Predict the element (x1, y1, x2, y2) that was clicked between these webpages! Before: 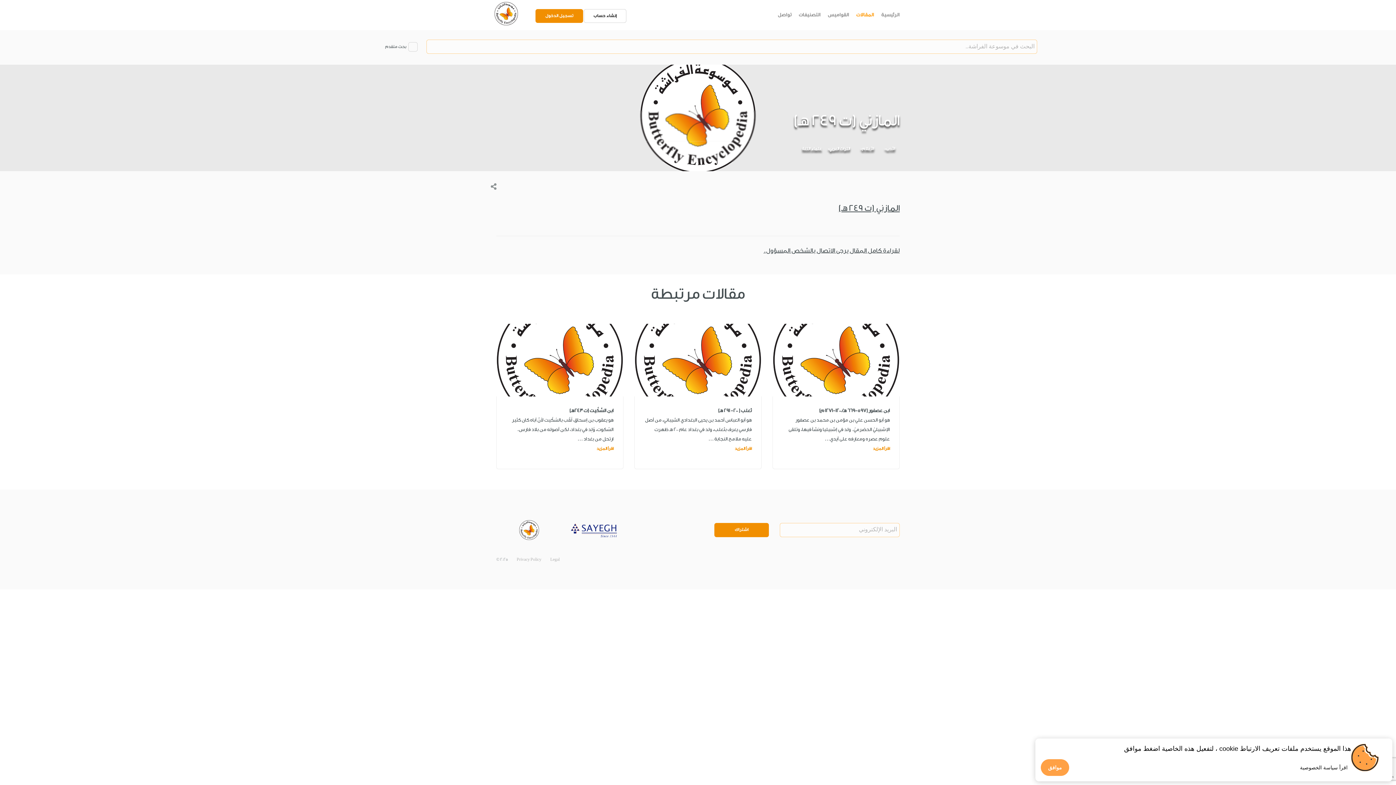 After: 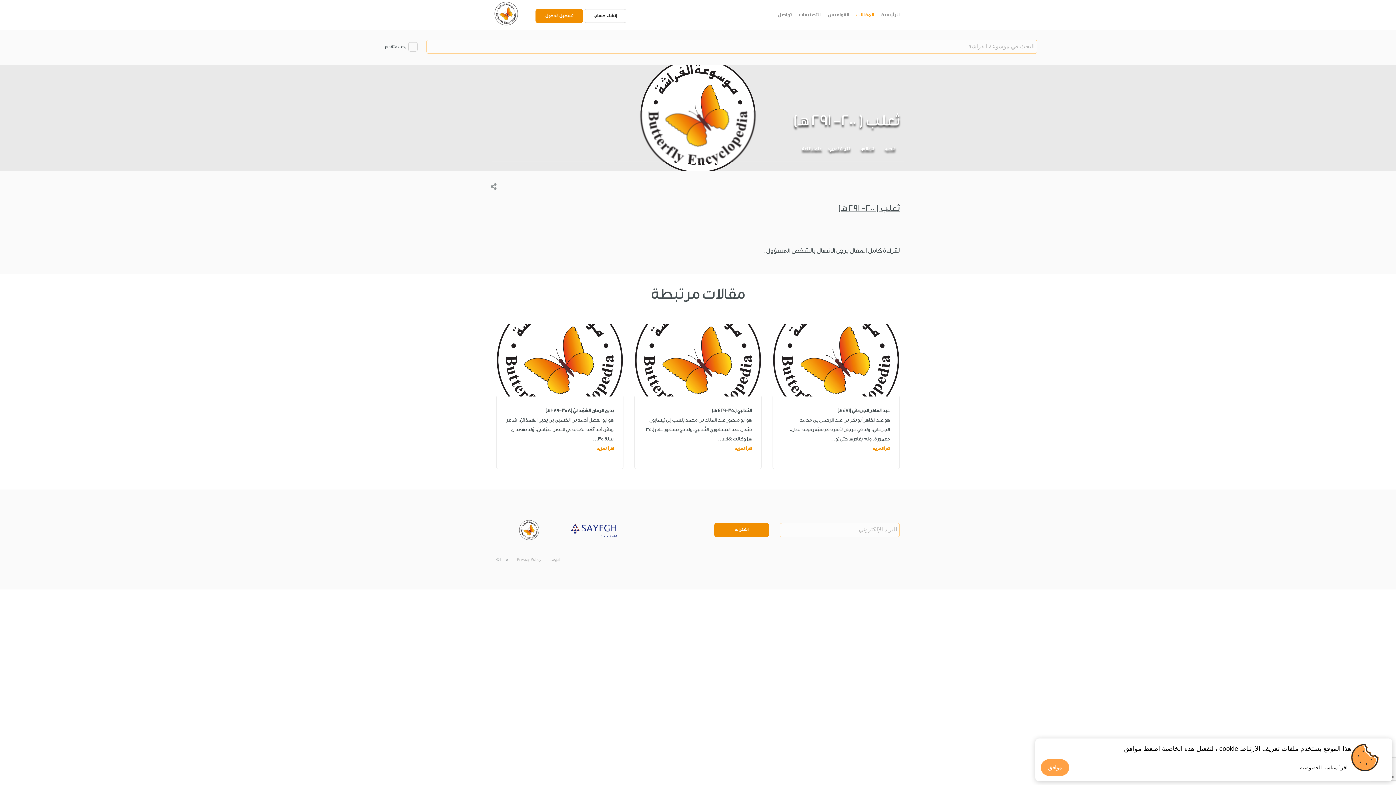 Action: label: اقرأ المزيد bbox: (734, 446, 752, 451)